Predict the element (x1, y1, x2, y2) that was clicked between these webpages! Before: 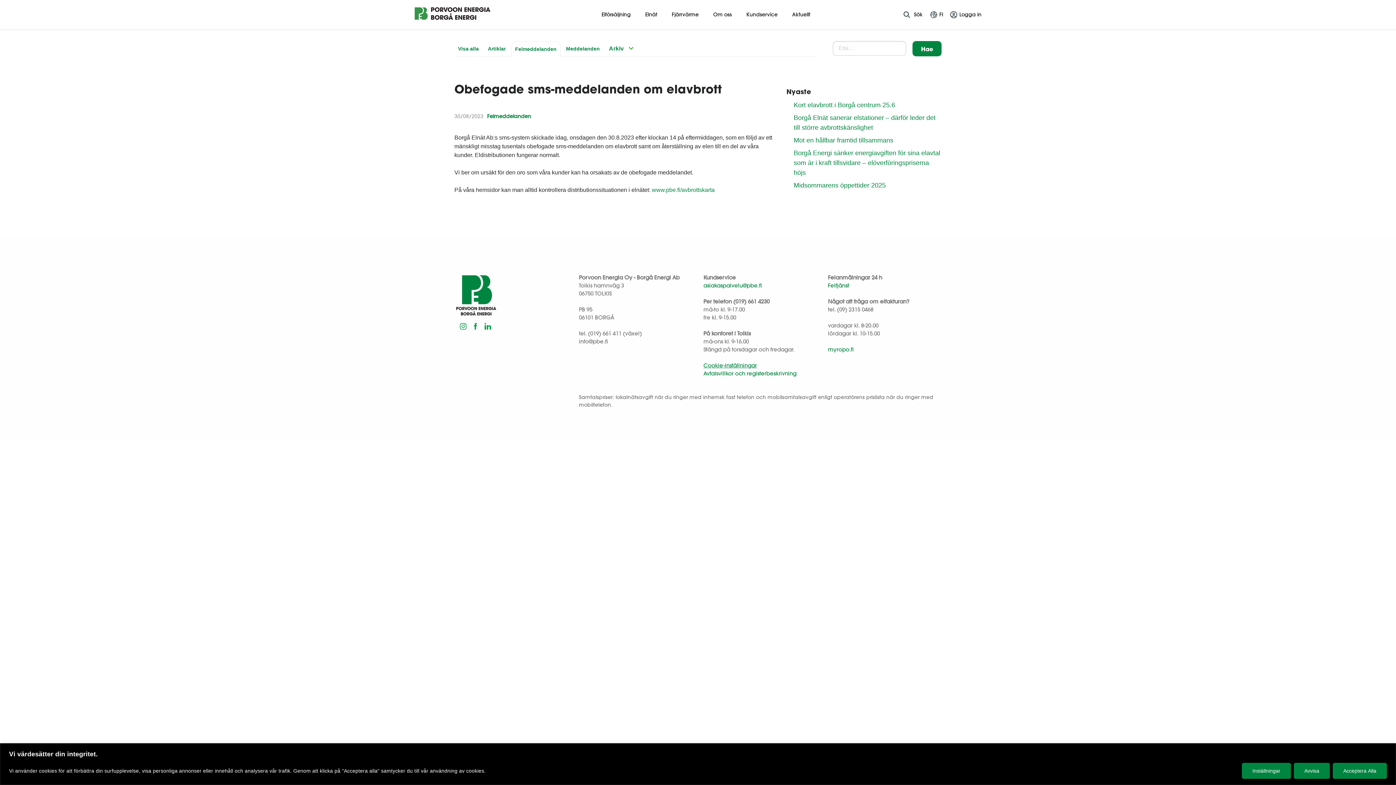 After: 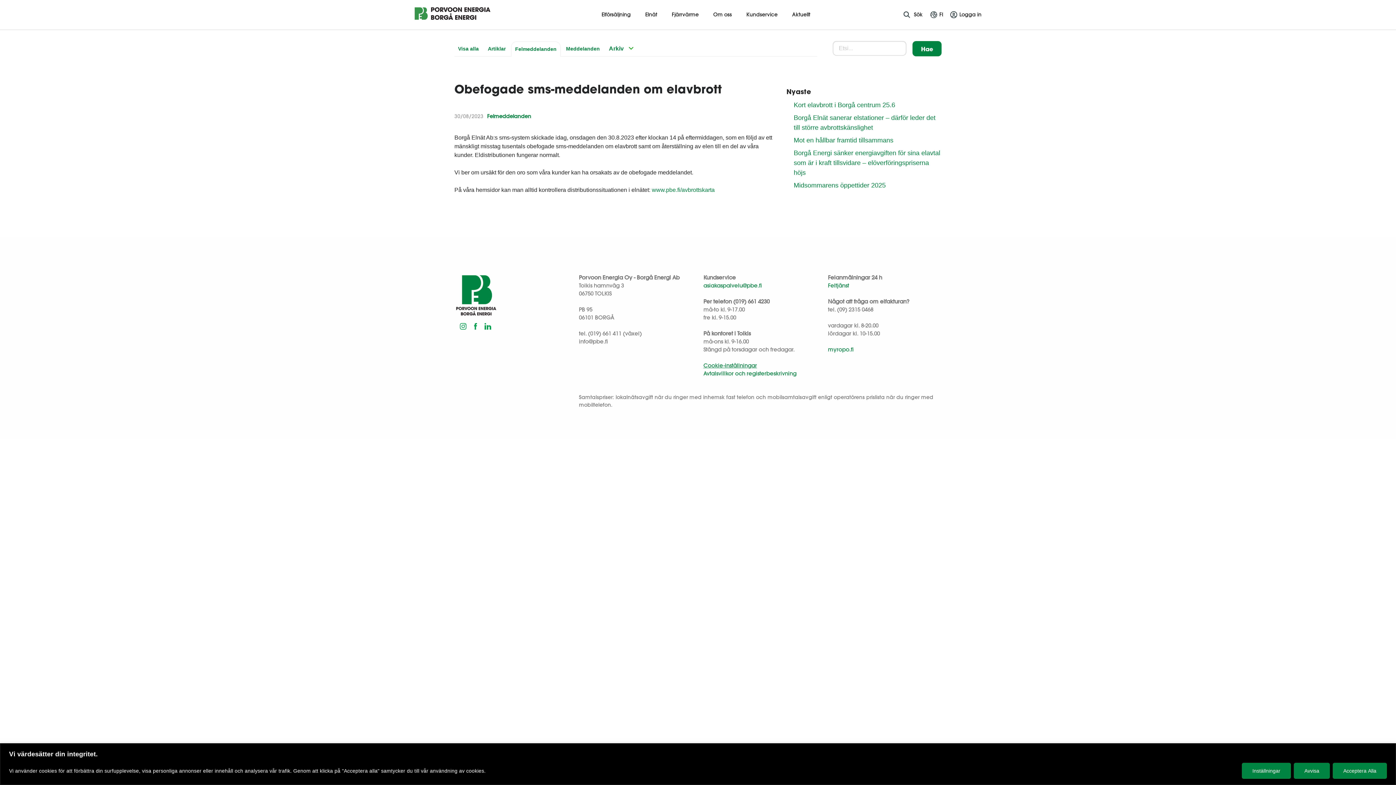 Action: bbox: (458, 322, 467, 329)